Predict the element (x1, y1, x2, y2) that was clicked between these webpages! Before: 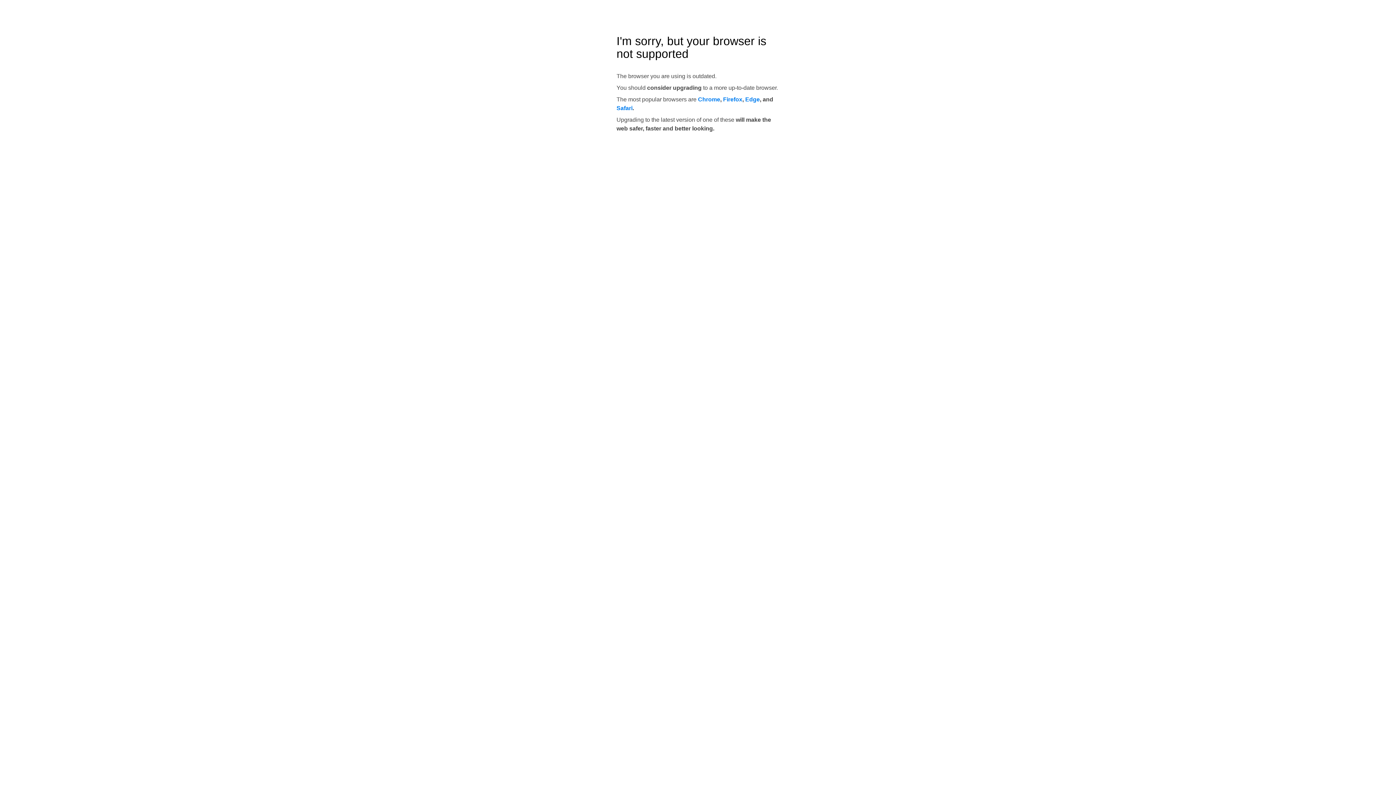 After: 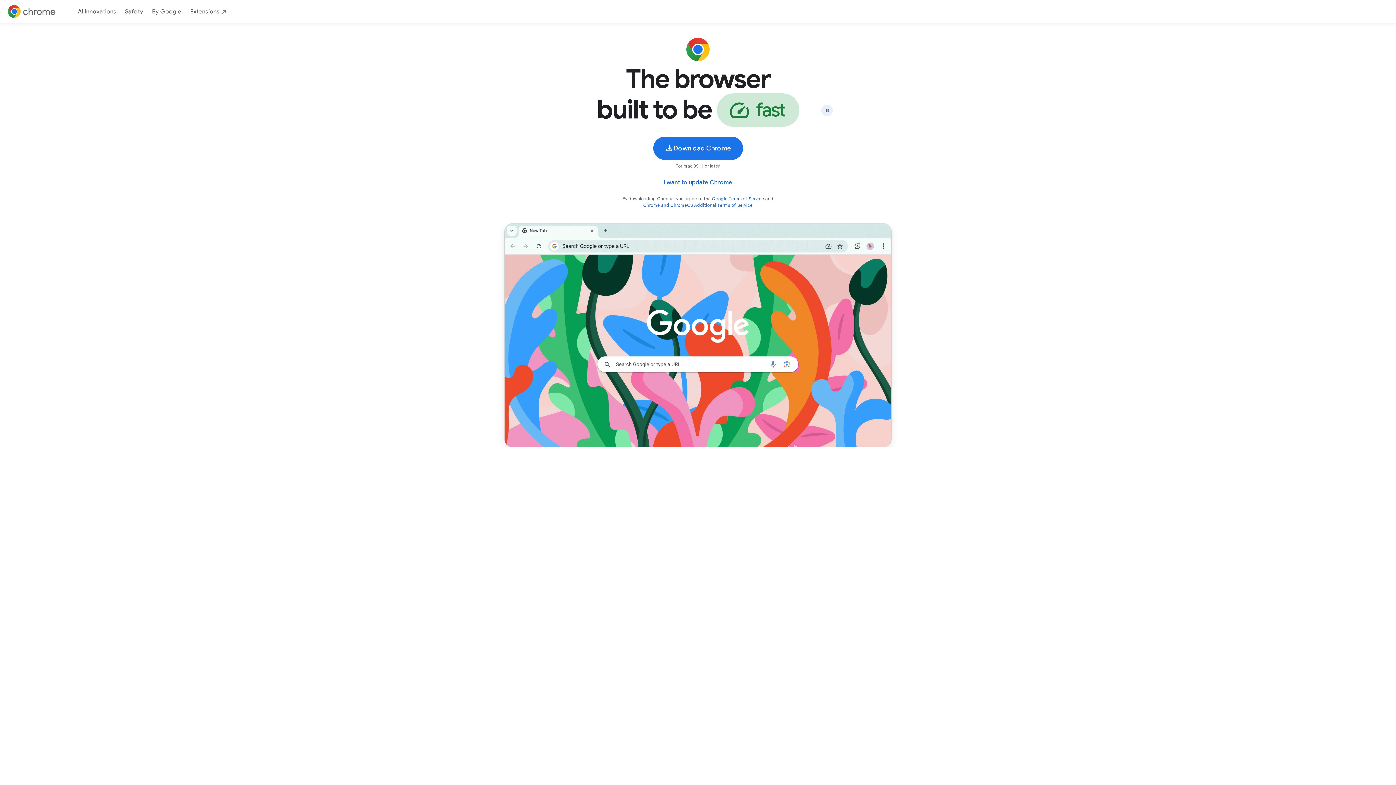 Action: label: Chrome bbox: (698, 96, 720, 102)